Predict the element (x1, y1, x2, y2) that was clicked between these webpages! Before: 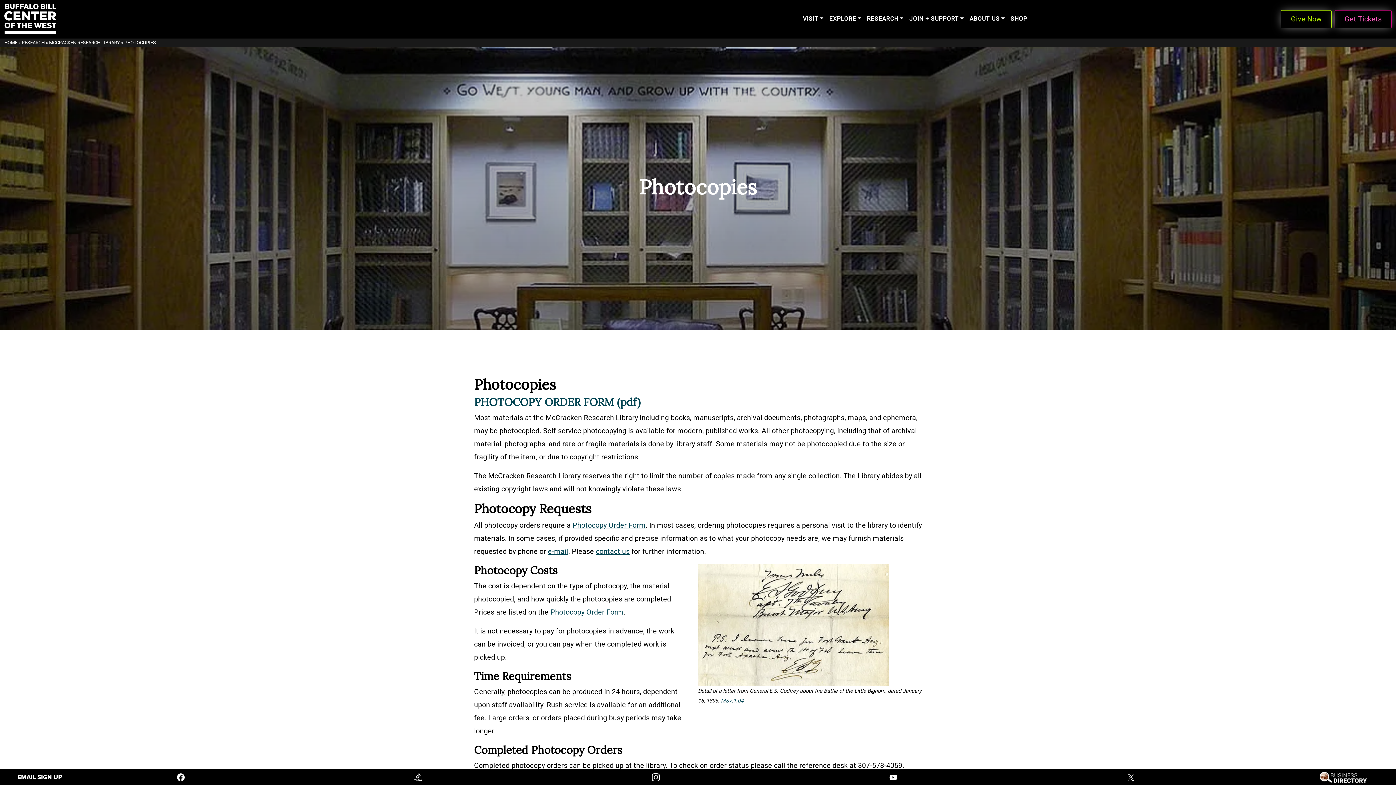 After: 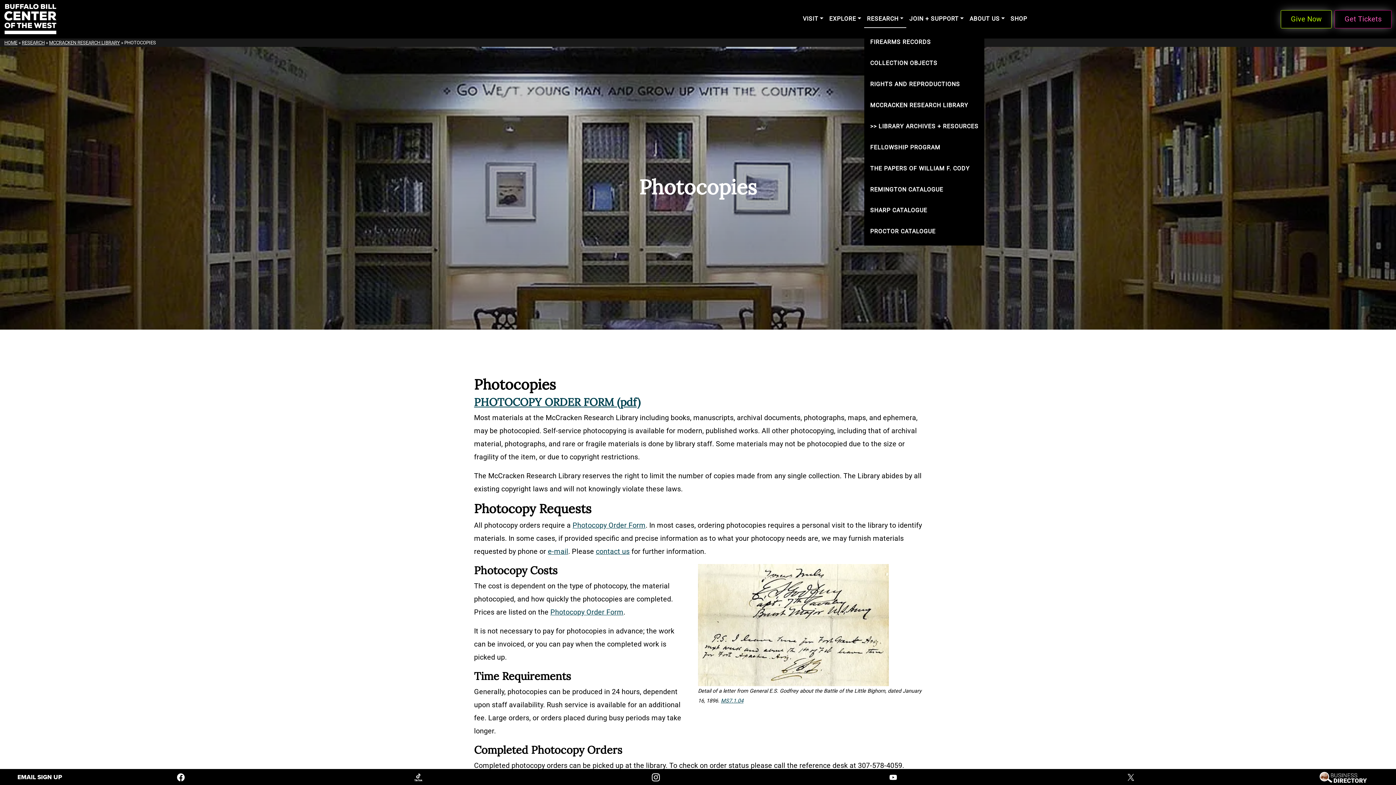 Action: bbox: (864, 10, 906, 28) label: RESEARCH